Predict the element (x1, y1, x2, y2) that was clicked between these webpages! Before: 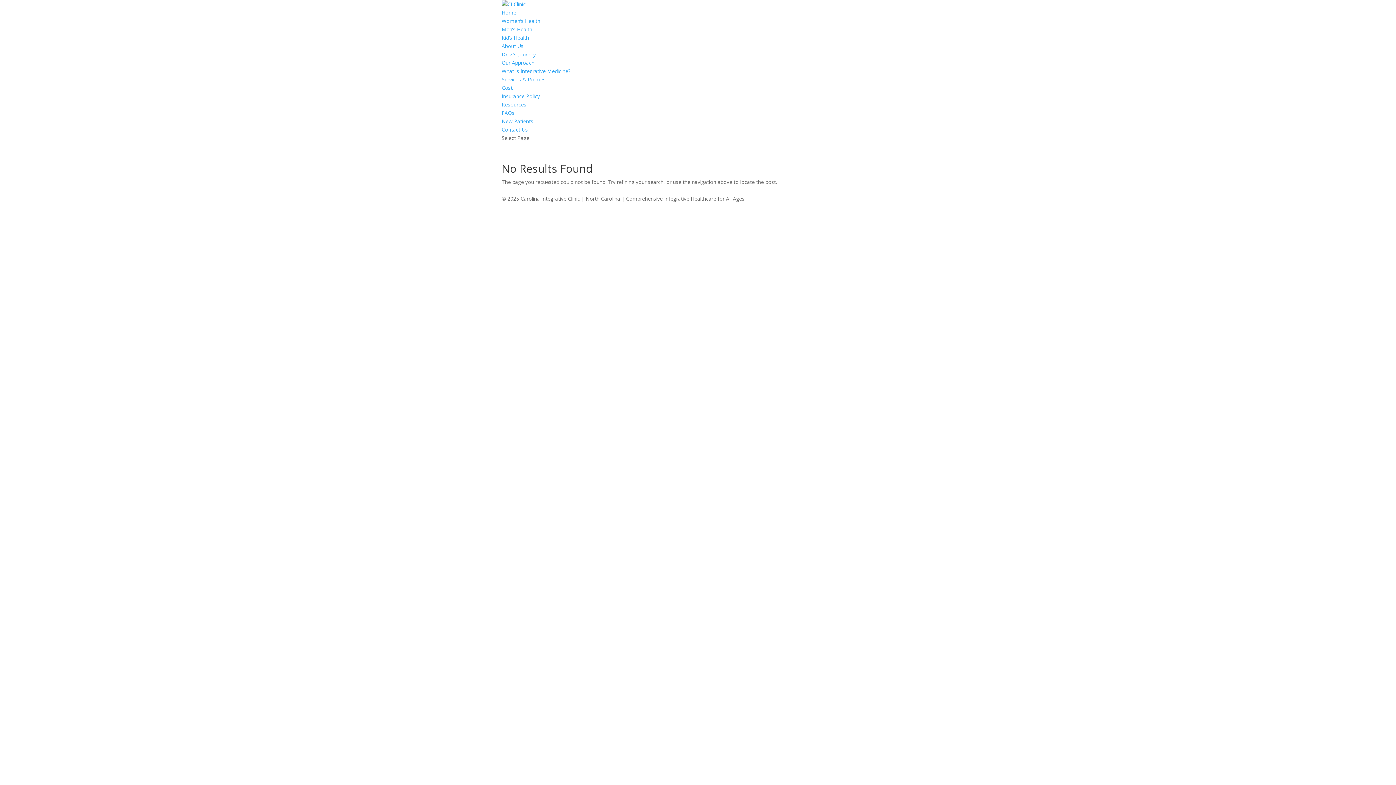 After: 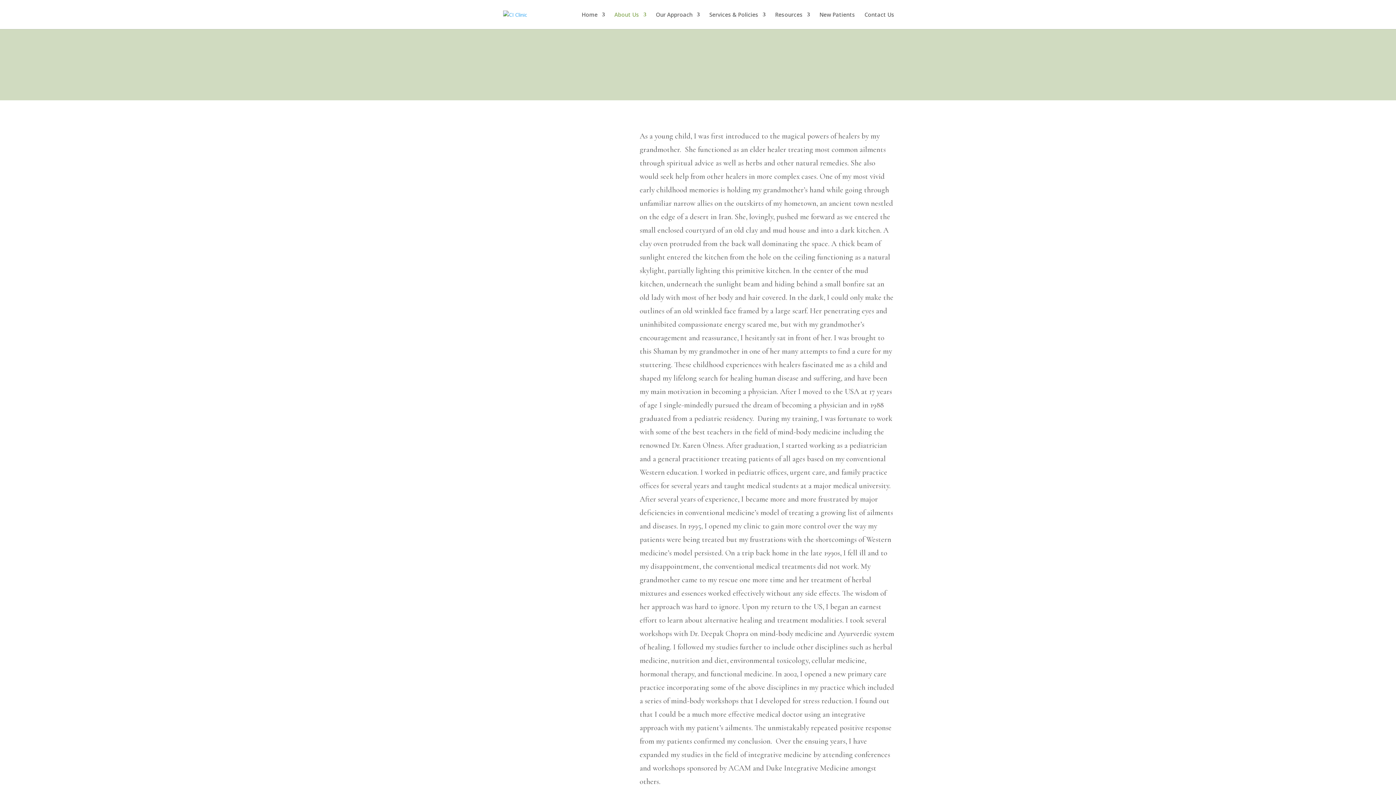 Action: bbox: (501, 50, 536, 57) label: Dr. Z’s Journey